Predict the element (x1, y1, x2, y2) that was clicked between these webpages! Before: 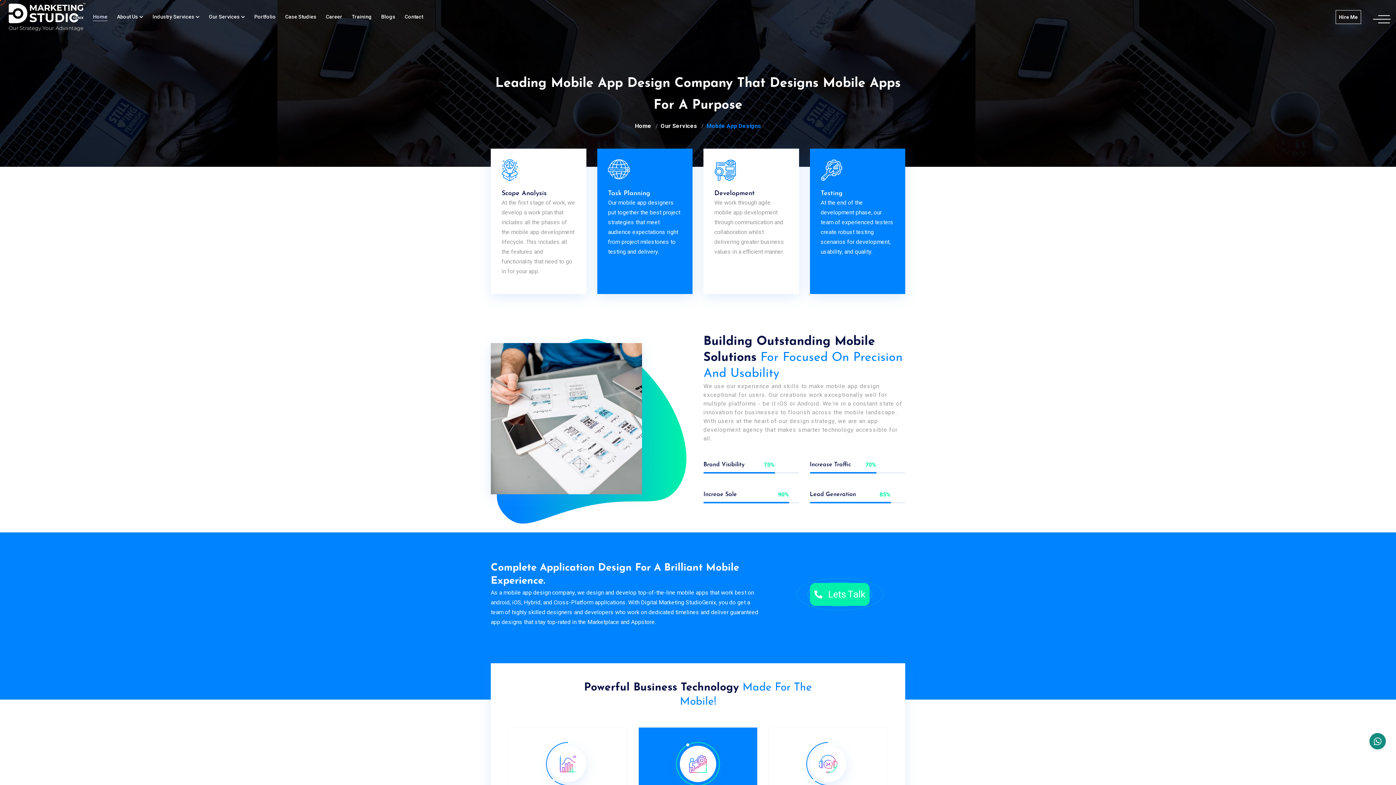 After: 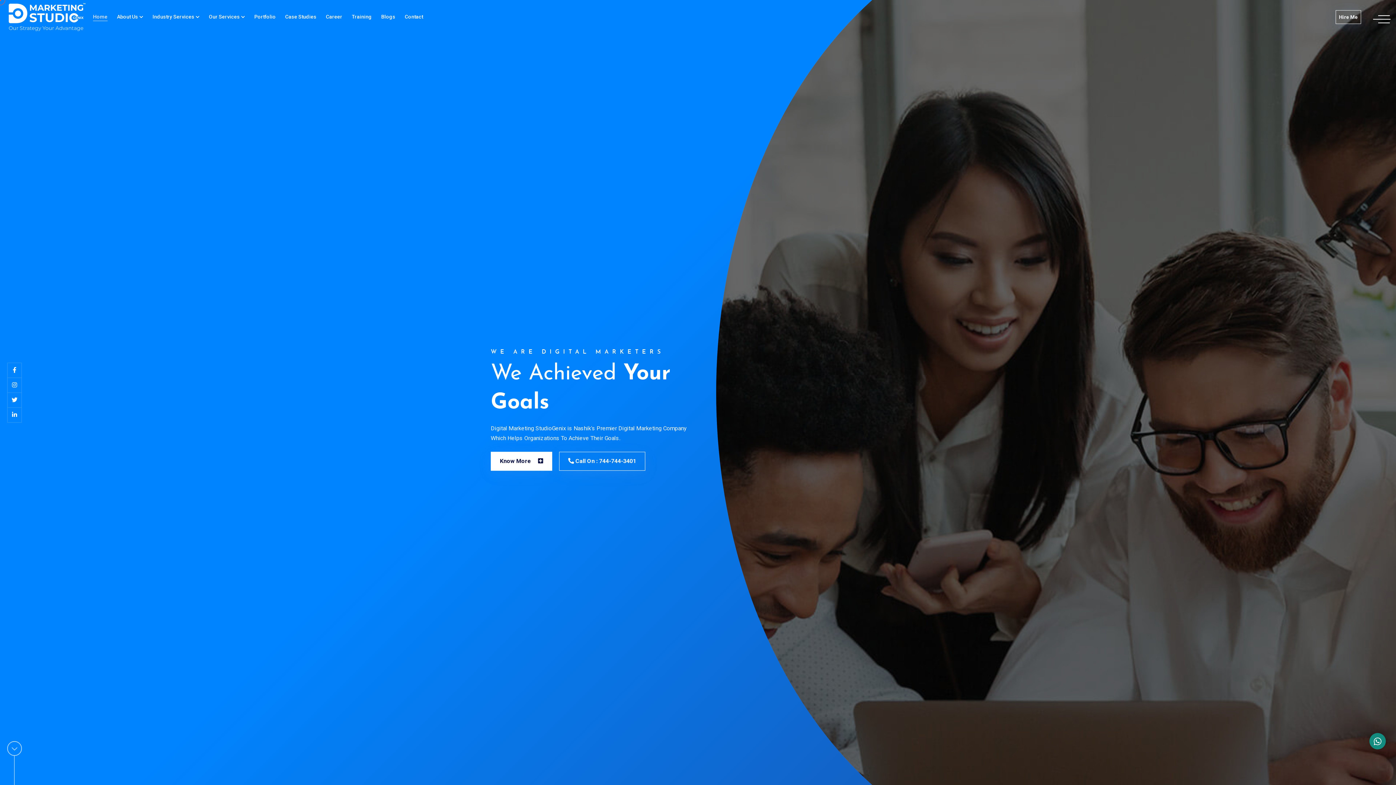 Action: bbox: (5, 0, 88, 34)